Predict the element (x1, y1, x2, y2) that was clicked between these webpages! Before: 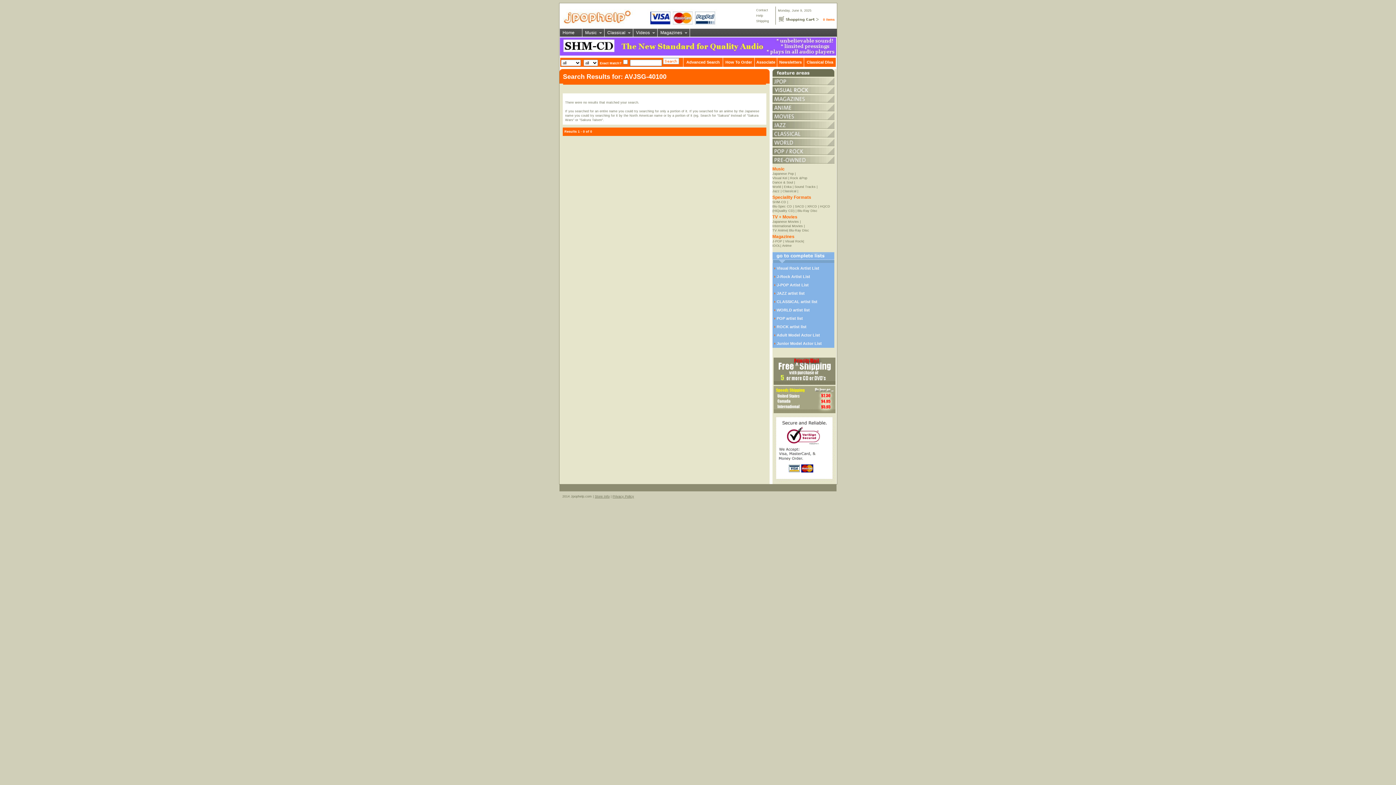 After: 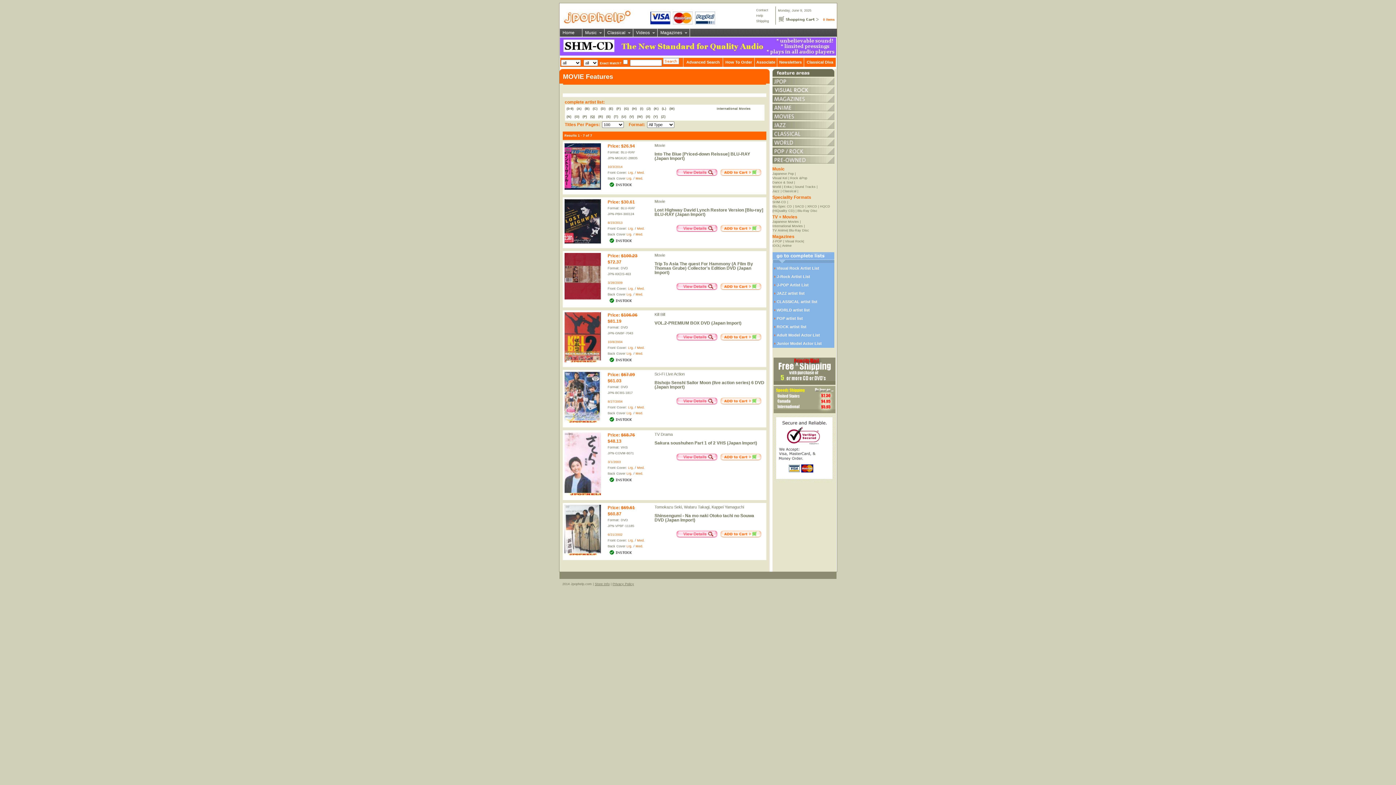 Action: label: International Movies bbox: (772, 224, 803, 228)